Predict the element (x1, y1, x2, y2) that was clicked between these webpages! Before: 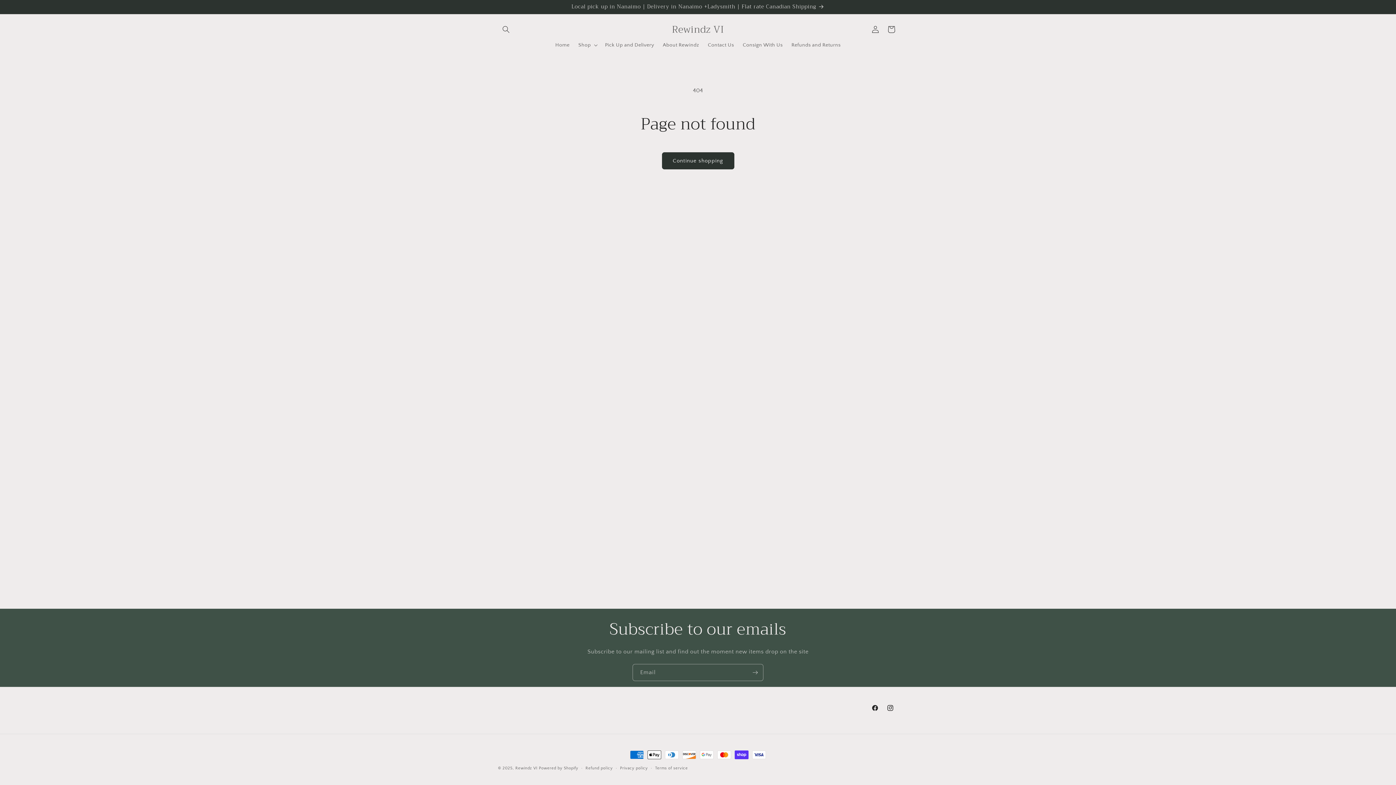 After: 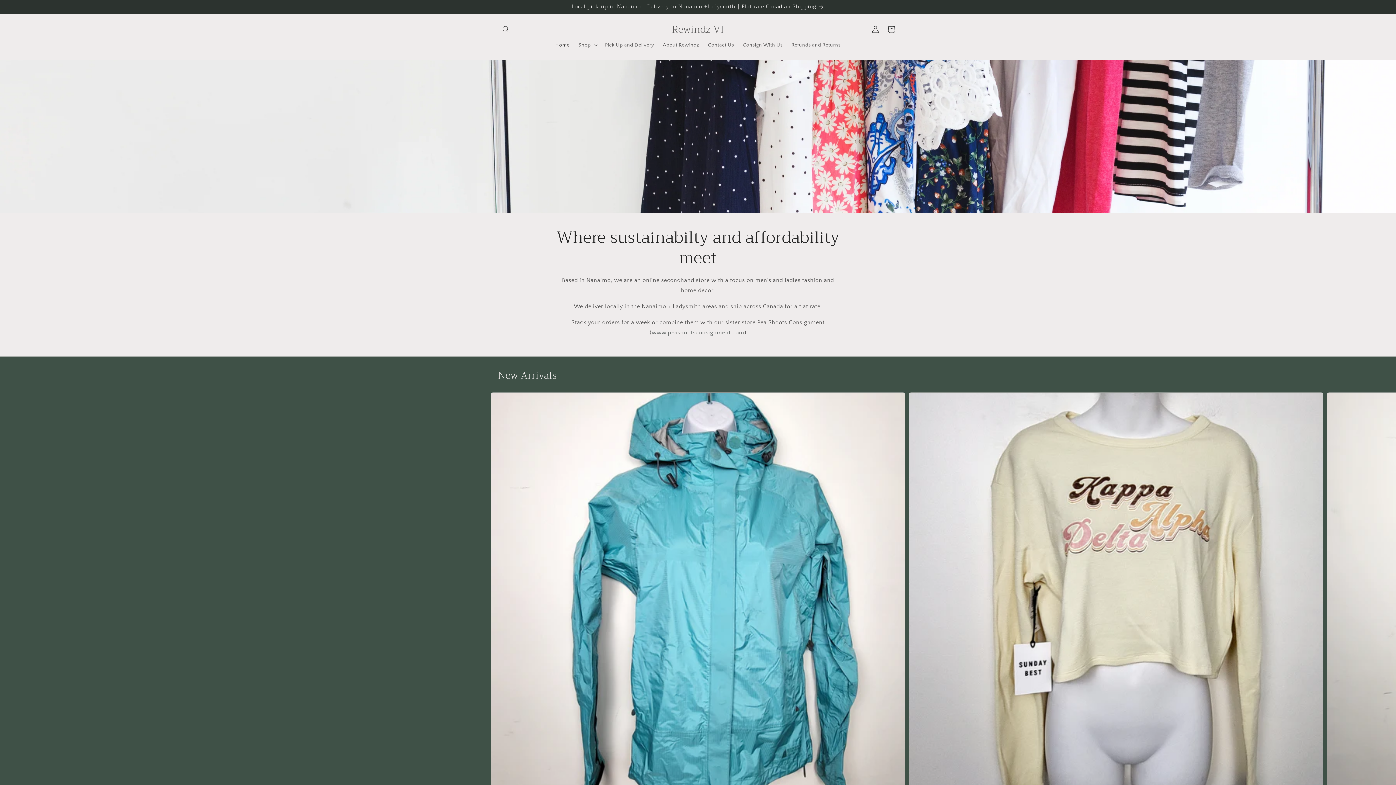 Action: label: Home bbox: (551, 37, 574, 52)